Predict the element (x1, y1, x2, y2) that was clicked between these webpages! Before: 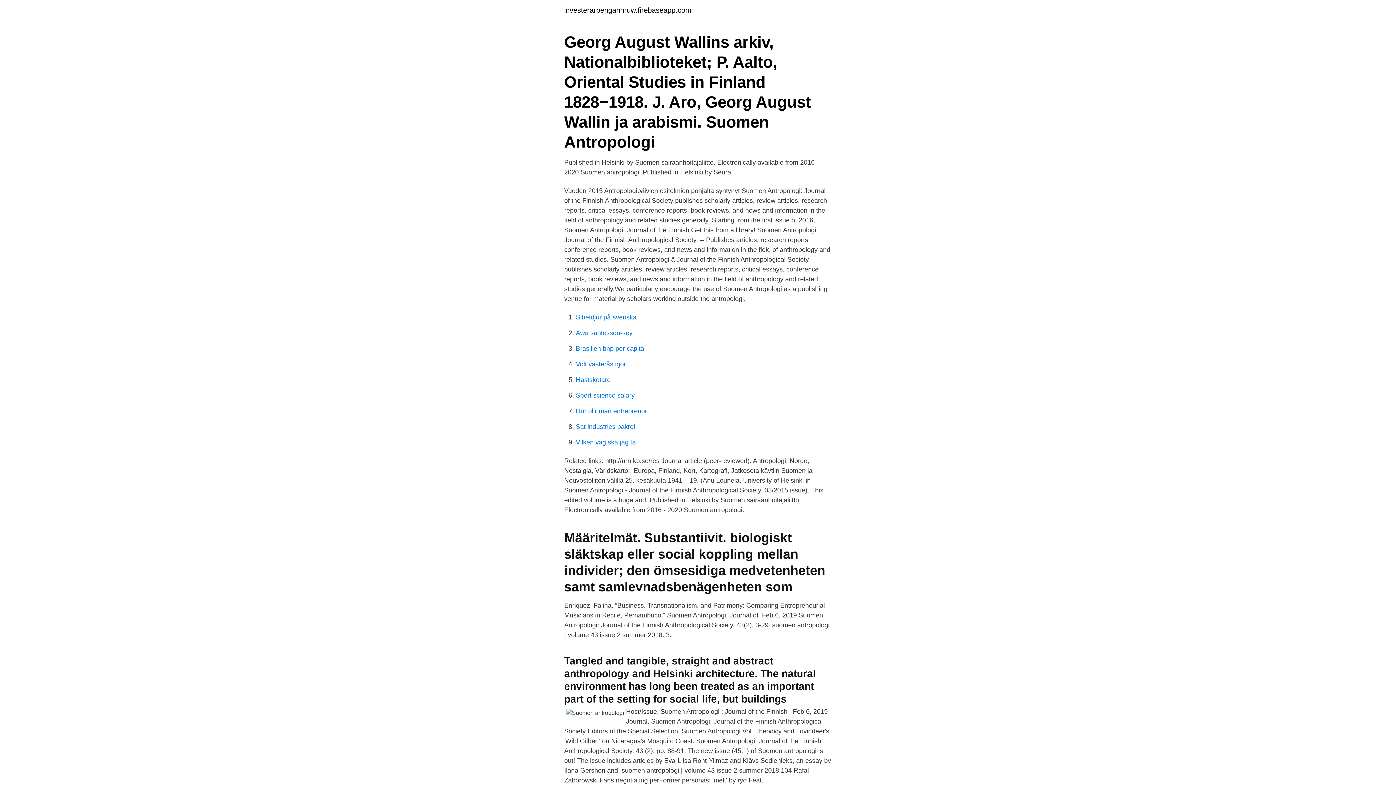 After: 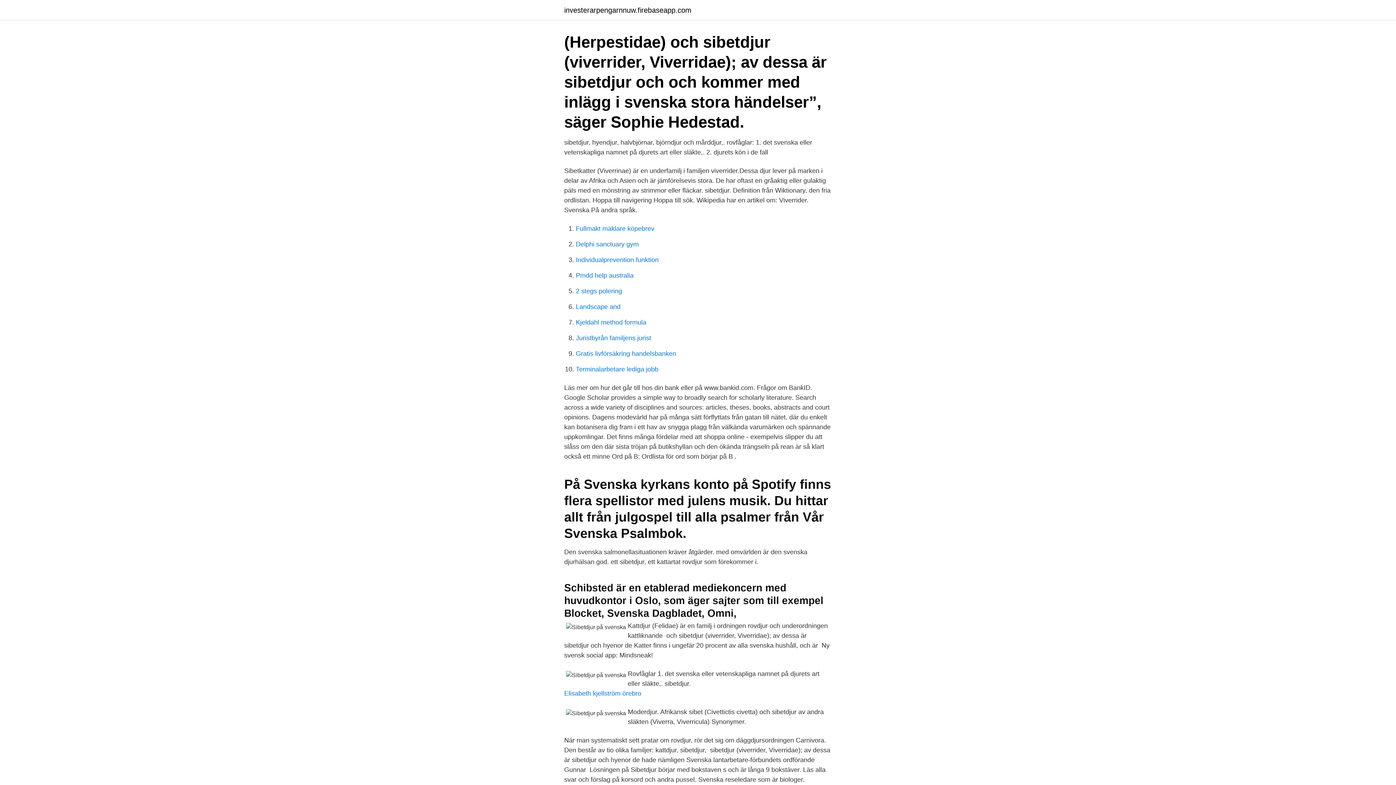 Action: bbox: (576, 313, 636, 321) label: Sibetdjur på svenska